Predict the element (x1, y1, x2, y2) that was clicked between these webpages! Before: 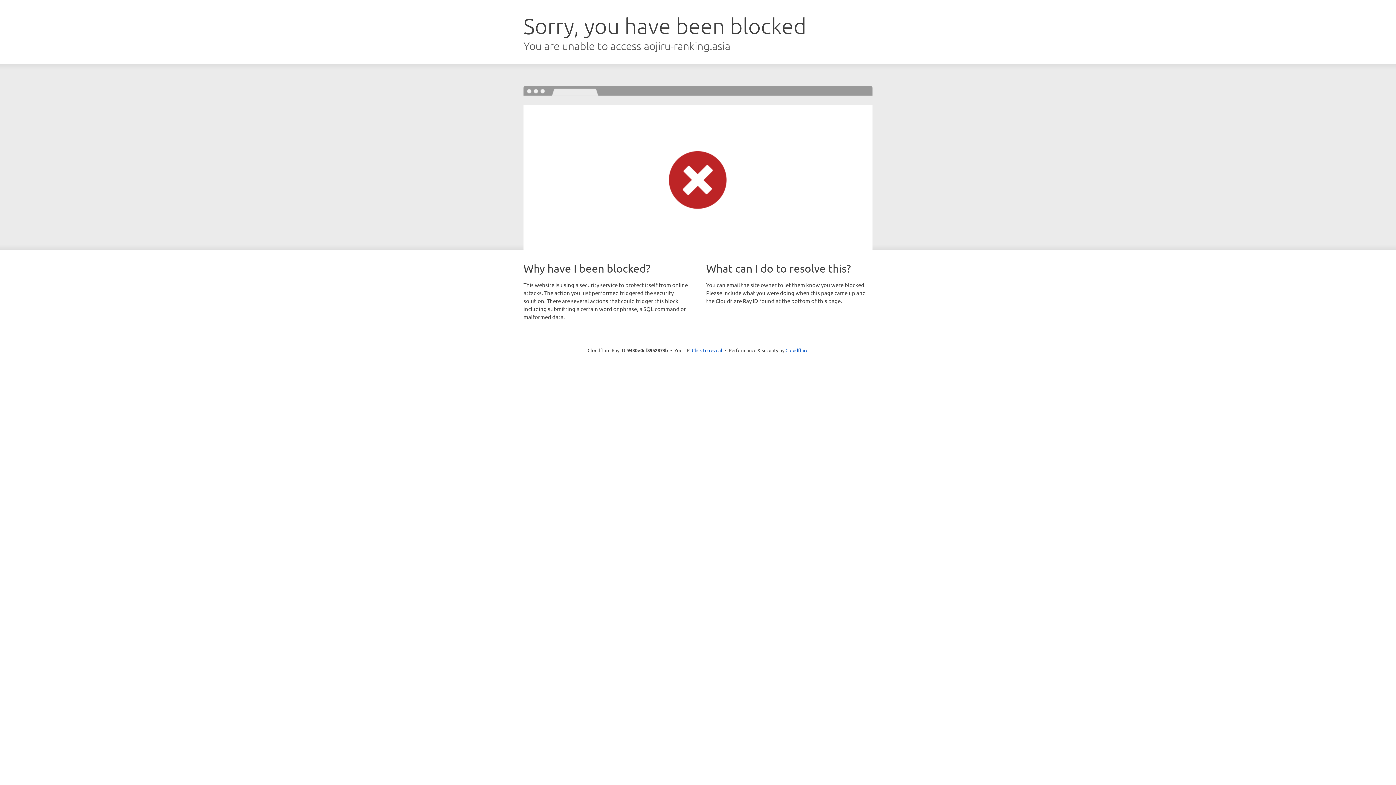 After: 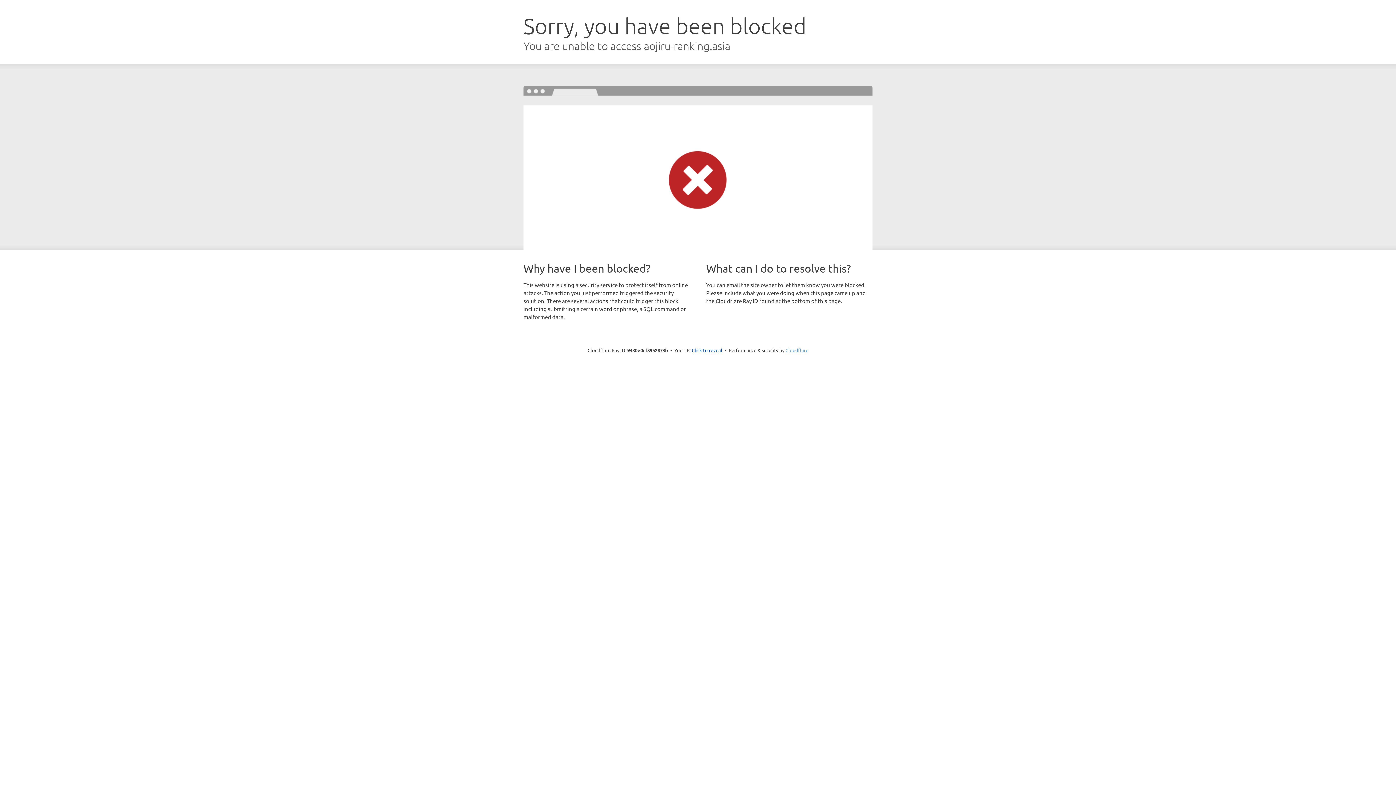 Action: bbox: (785, 347, 808, 353) label: Cloudflare